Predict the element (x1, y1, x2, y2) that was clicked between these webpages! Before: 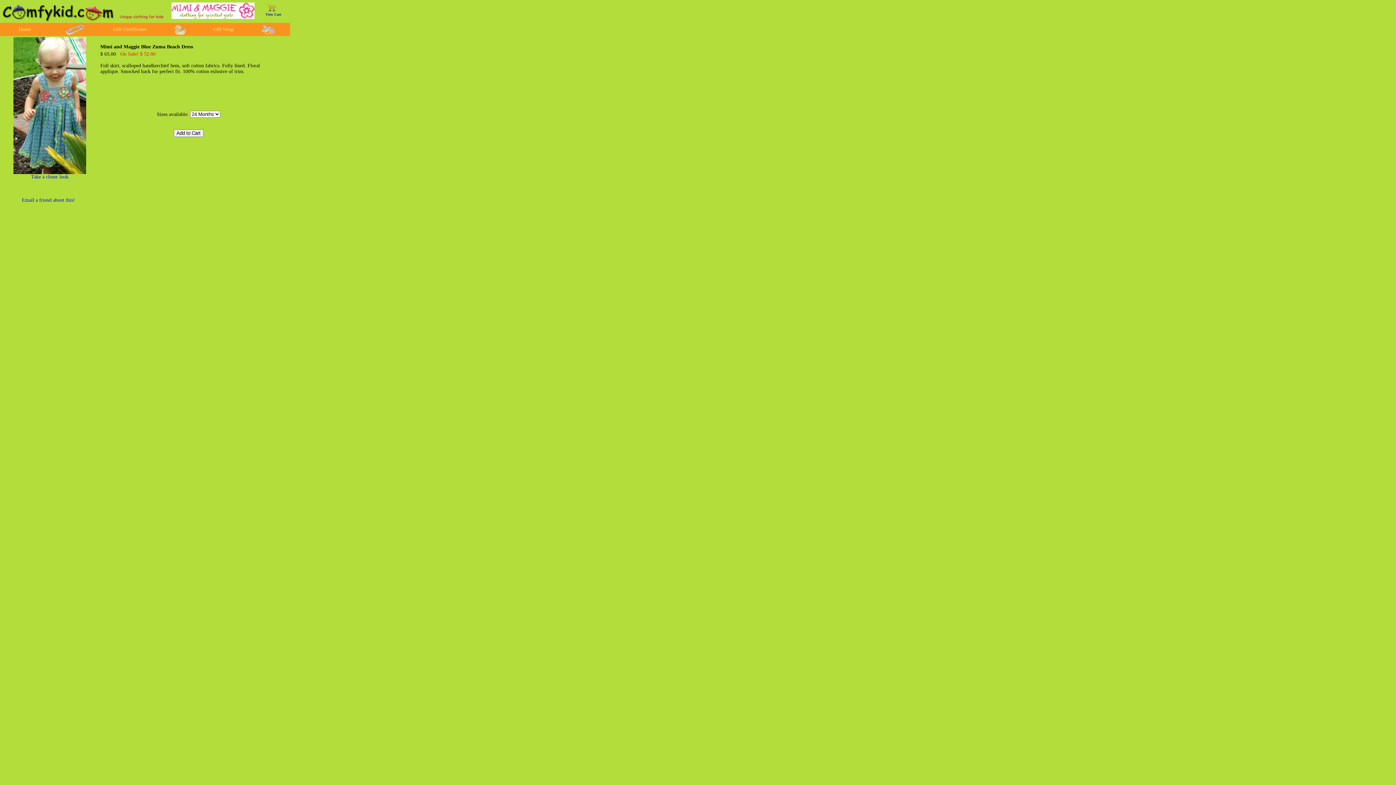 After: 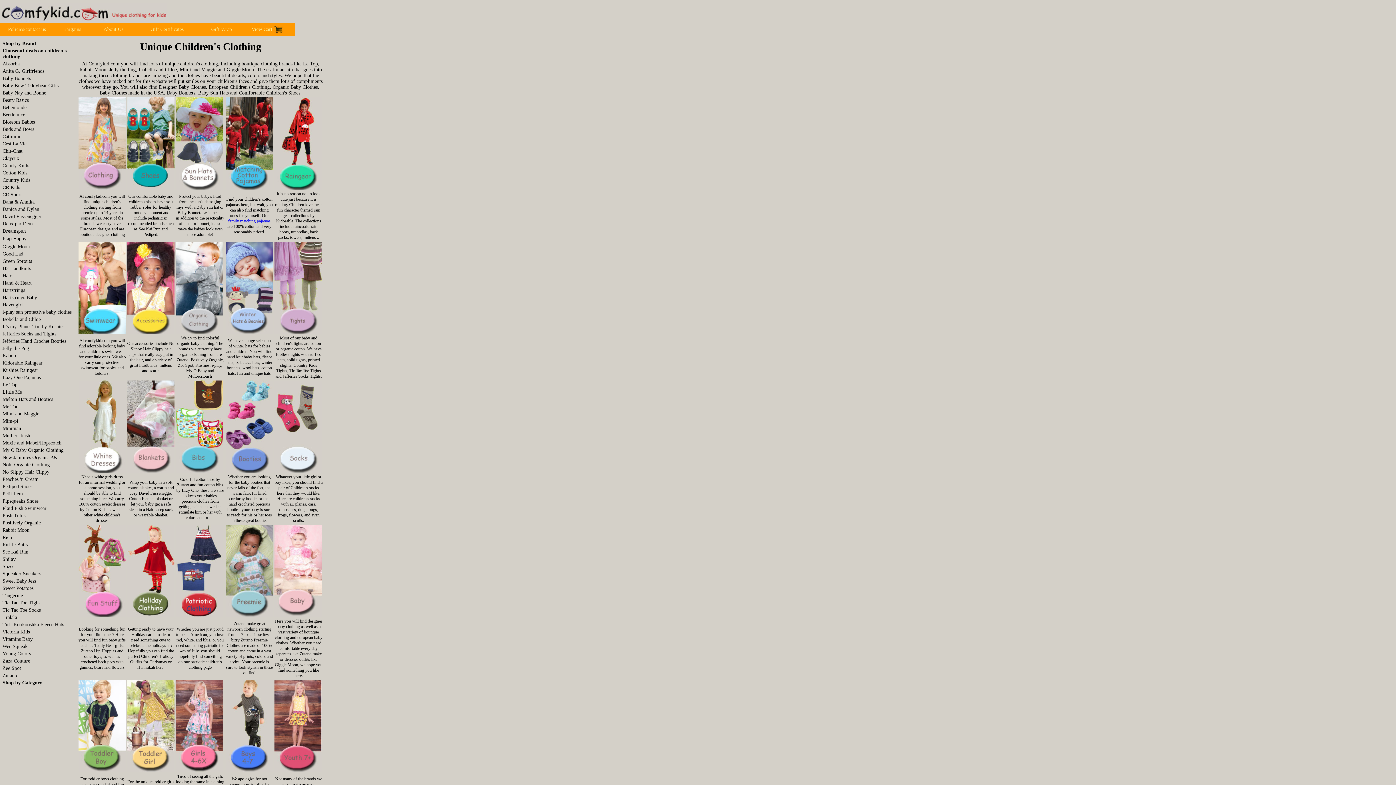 Action: label: Home bbox: (18, 26, 30, 32)